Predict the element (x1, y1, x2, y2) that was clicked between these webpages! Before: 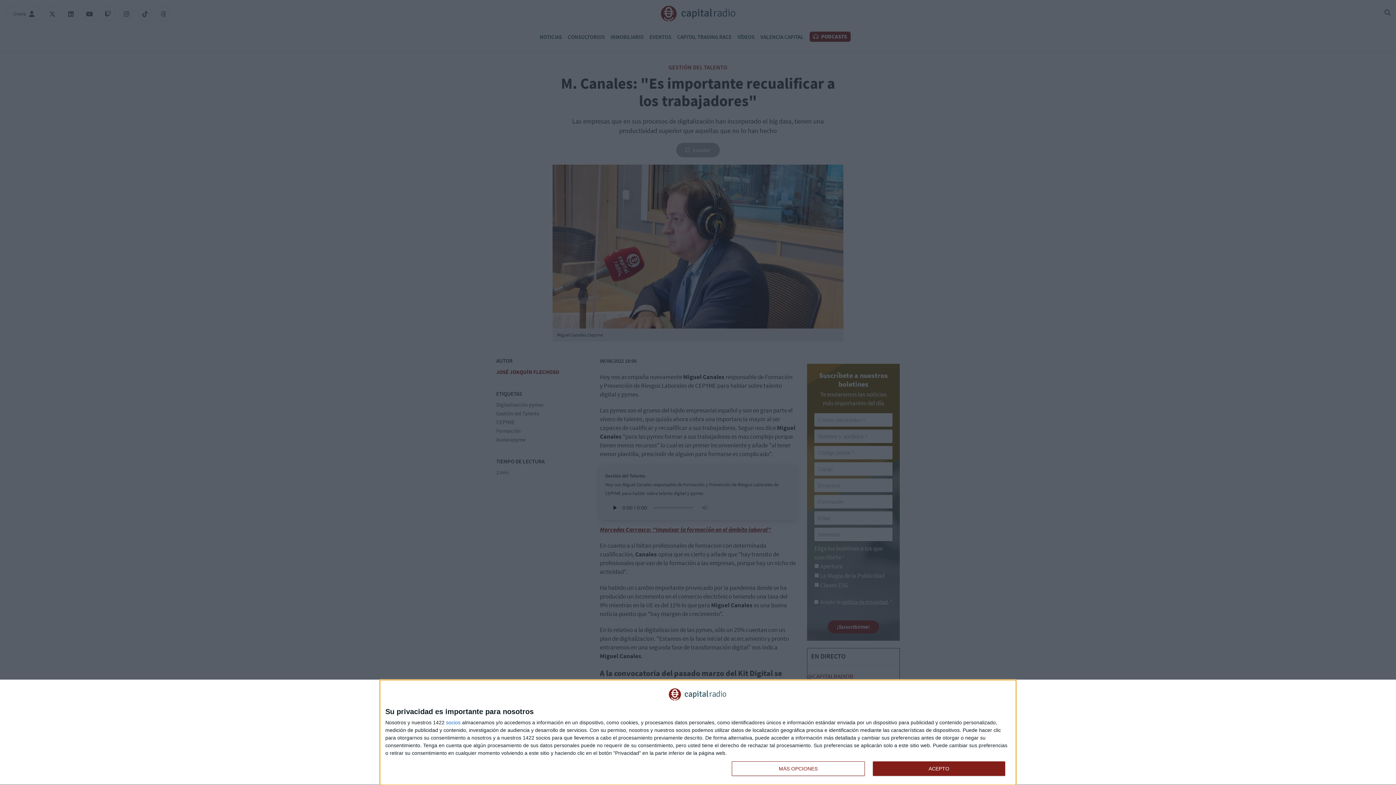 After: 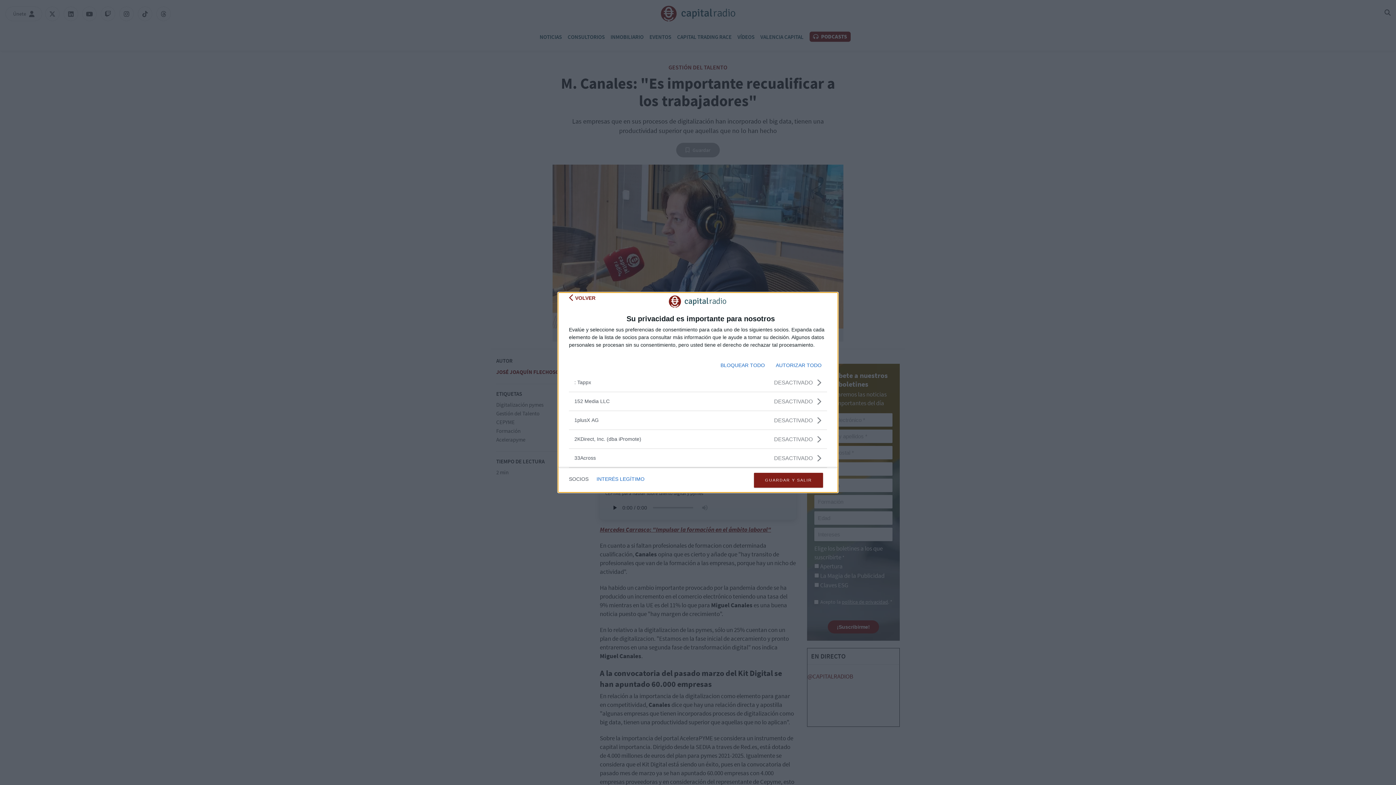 Action: label: socios bbox: (446, 720, 460, 725)